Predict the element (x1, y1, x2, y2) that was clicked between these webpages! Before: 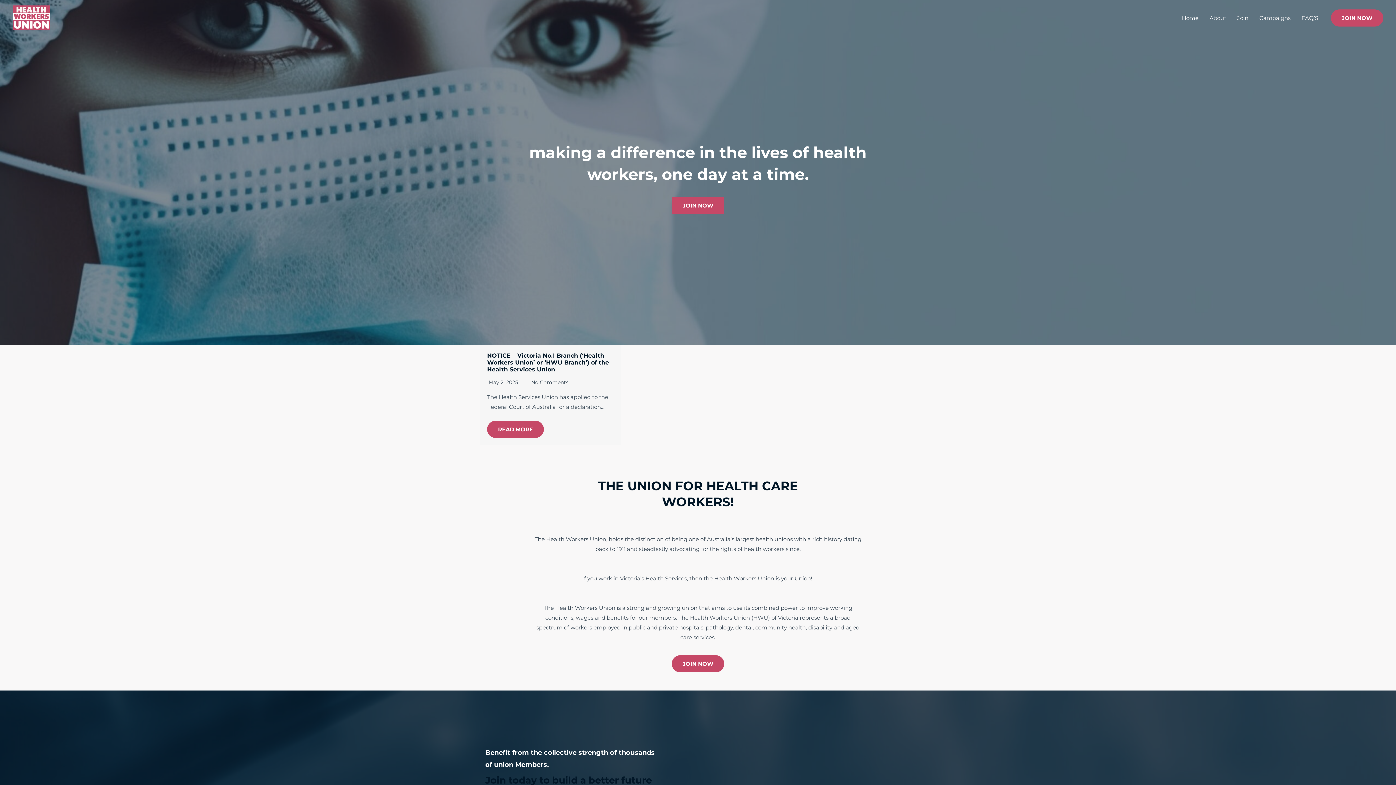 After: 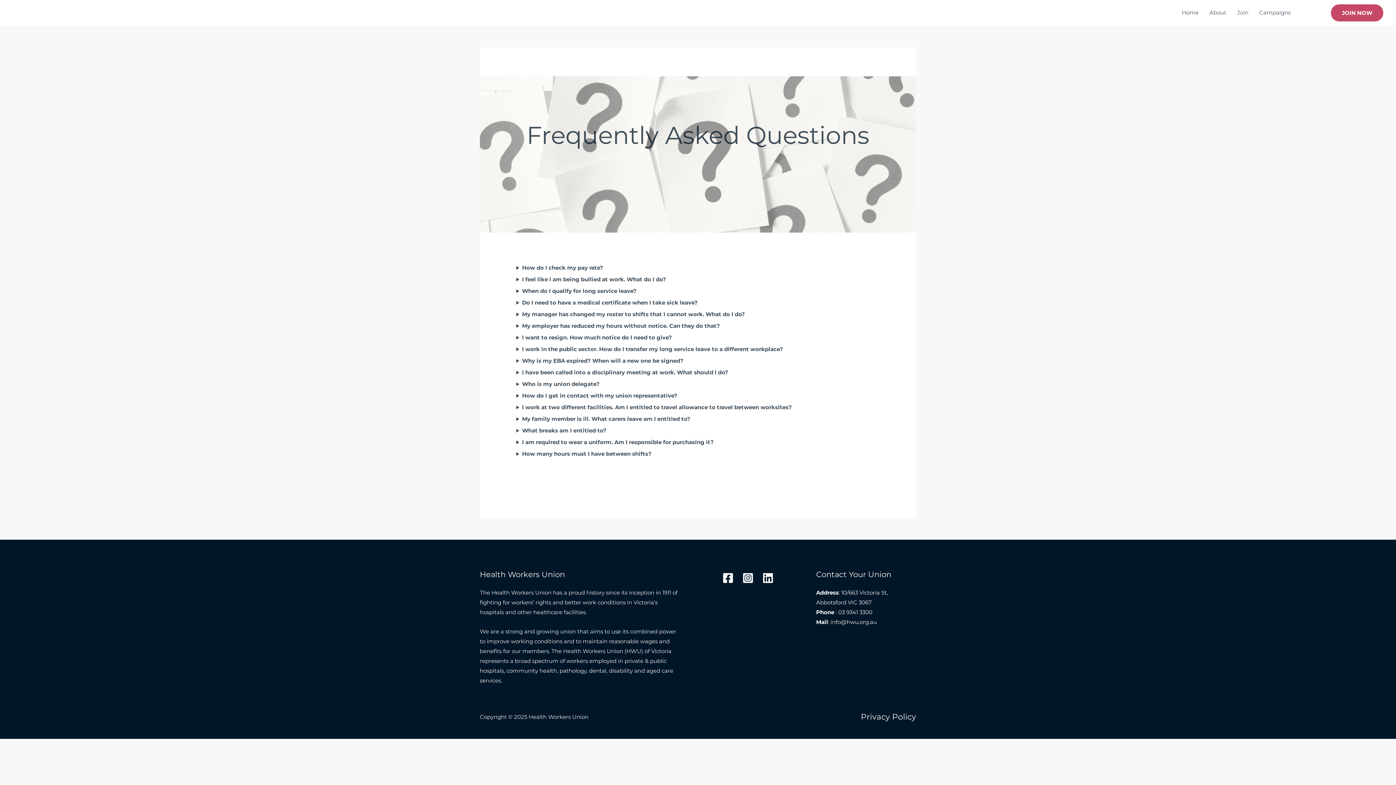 Action: label: FAQ’S bbox: (1296, 5, 1324, 30)